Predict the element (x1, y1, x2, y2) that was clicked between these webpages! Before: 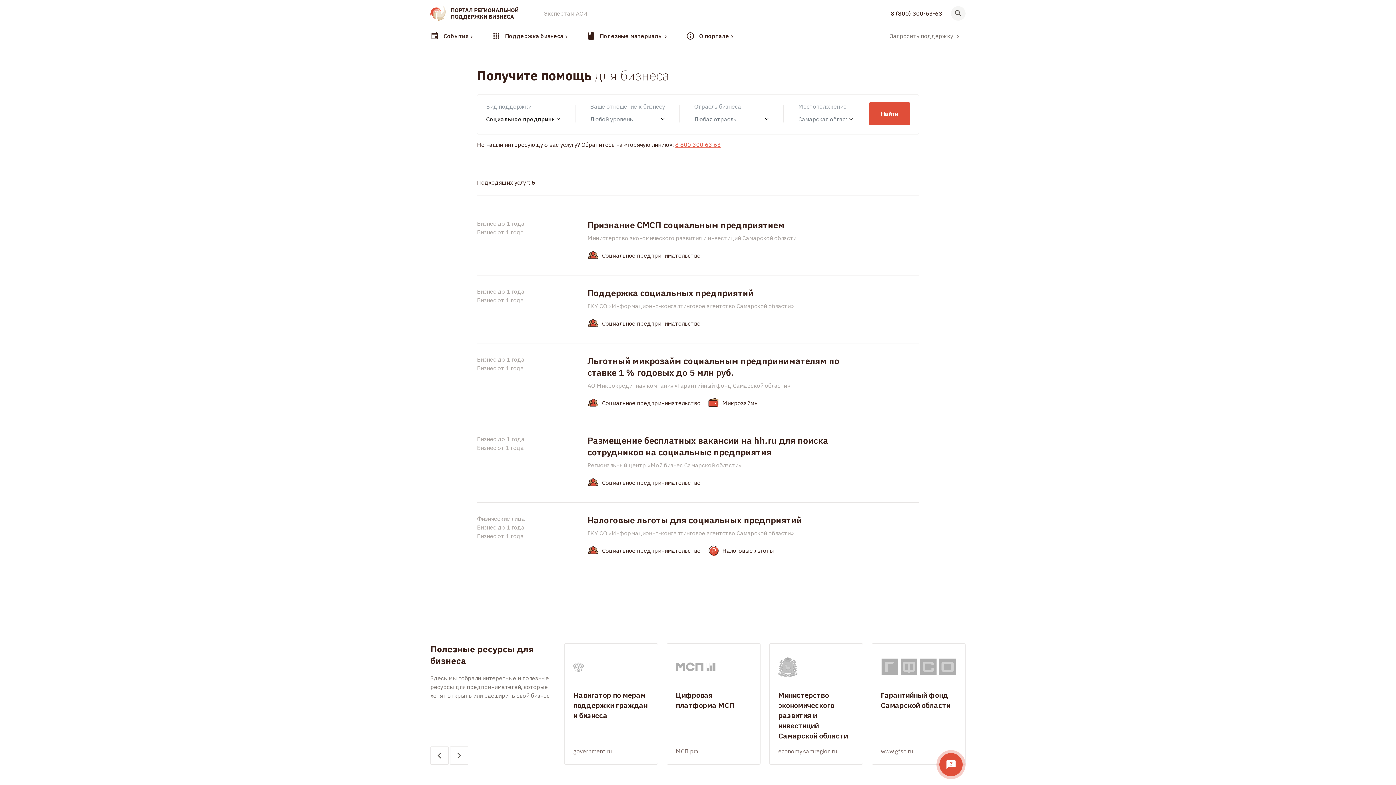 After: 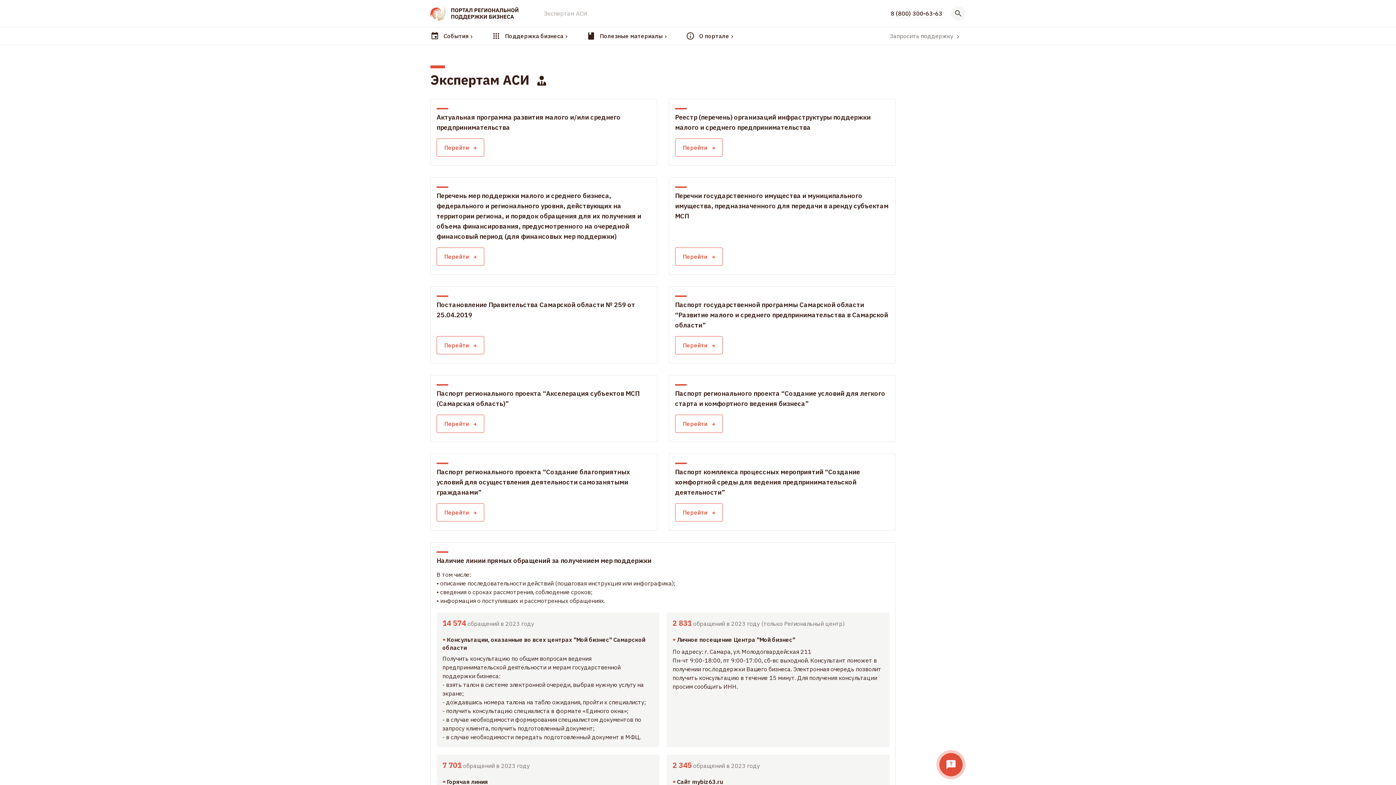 Action: label: Экспертам АСИ bbox: (544, 9, 587, 16)